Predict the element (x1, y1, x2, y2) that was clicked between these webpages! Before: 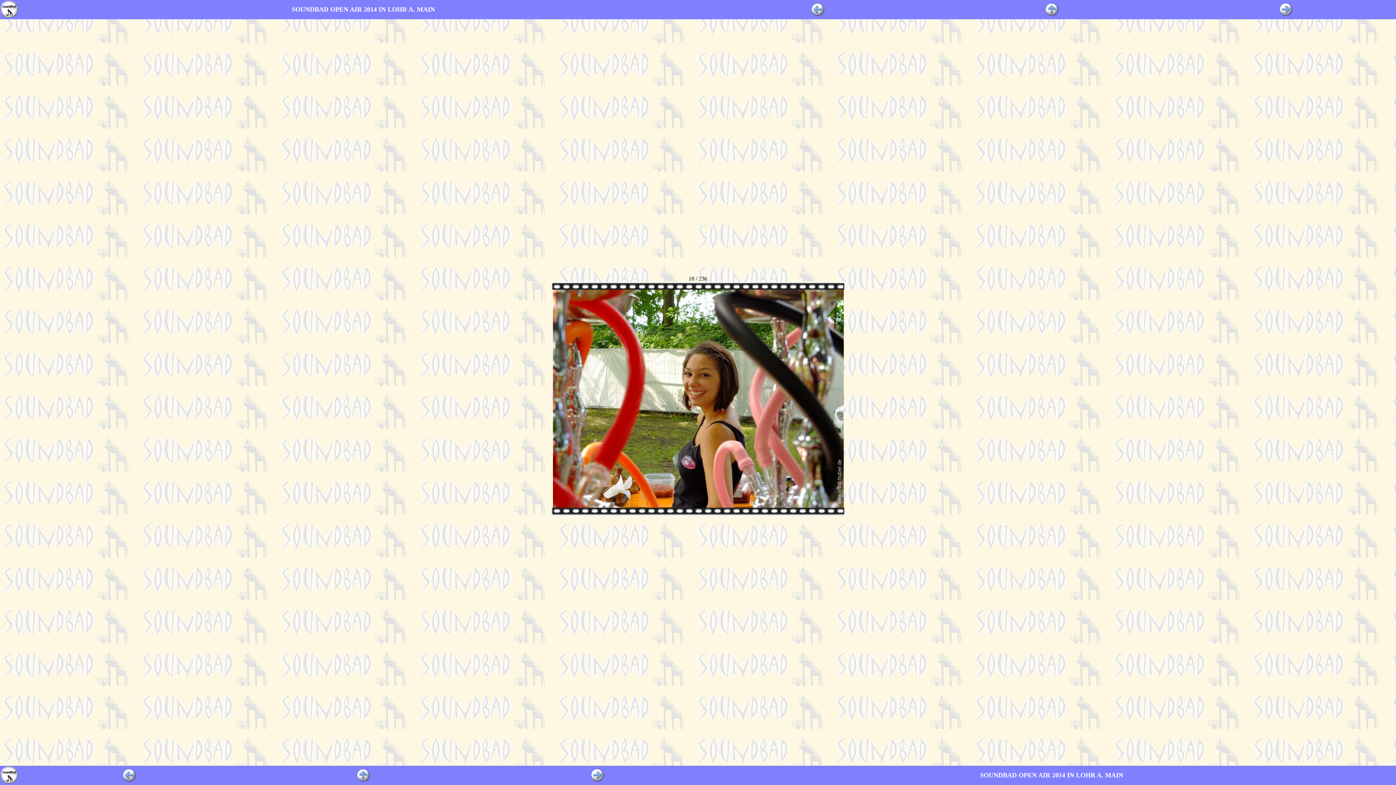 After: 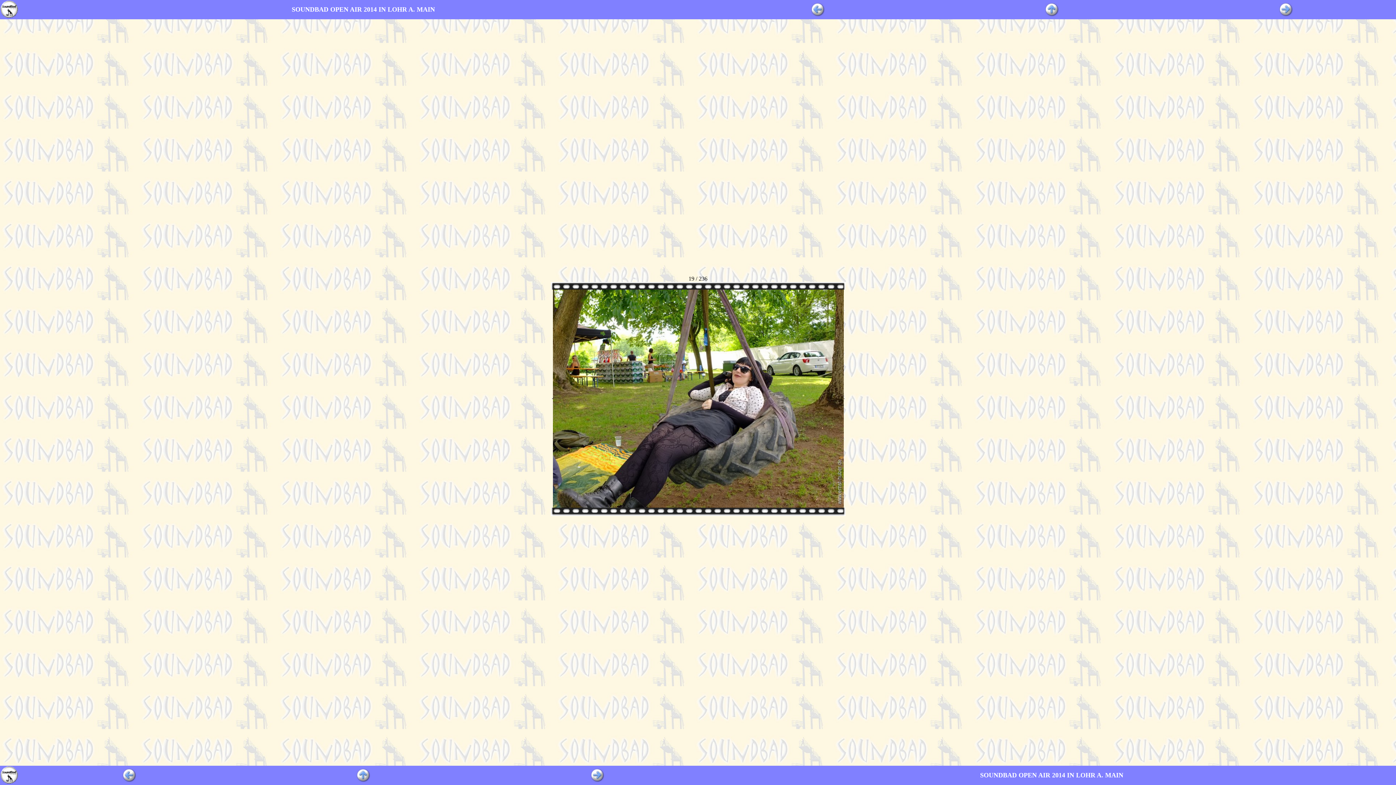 Action: bbox: (1279, 11, 1292, 17)